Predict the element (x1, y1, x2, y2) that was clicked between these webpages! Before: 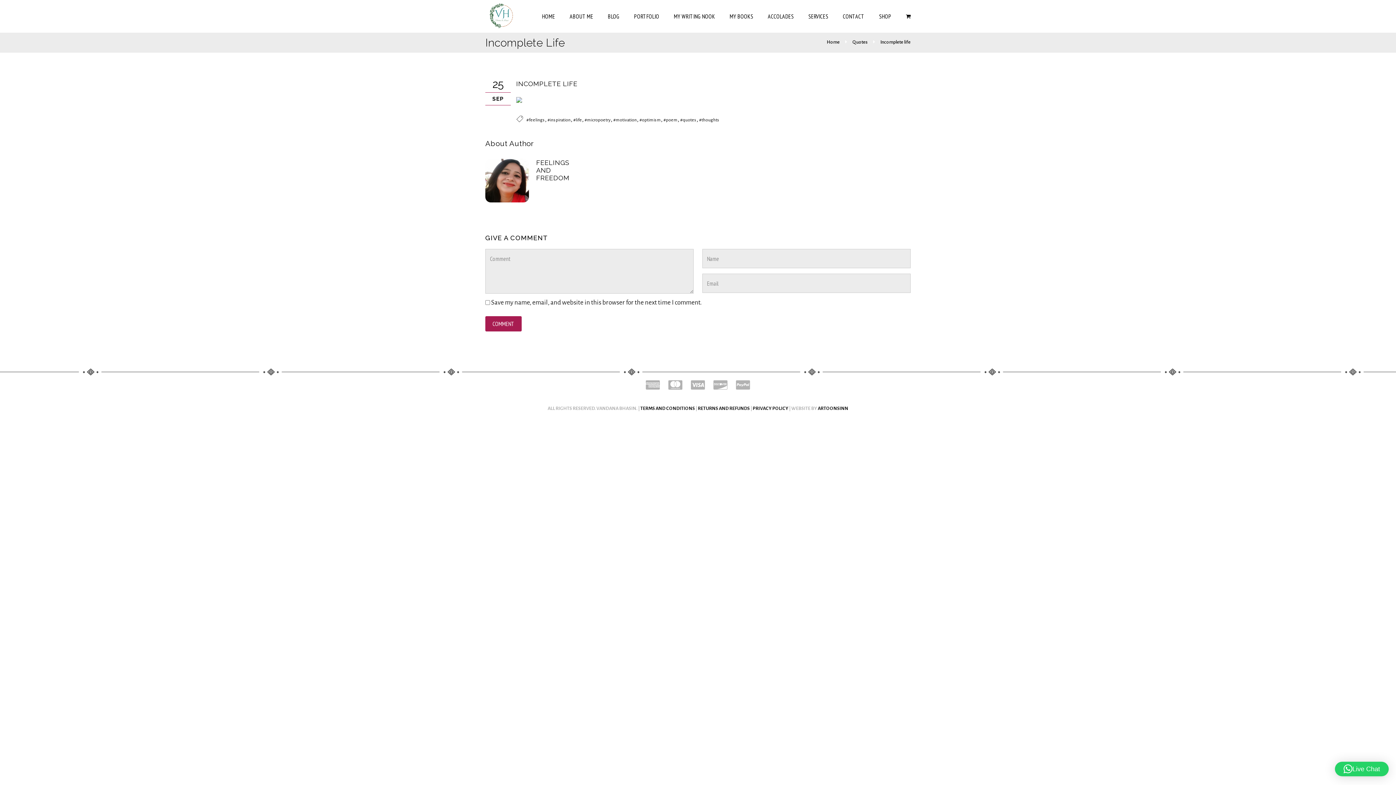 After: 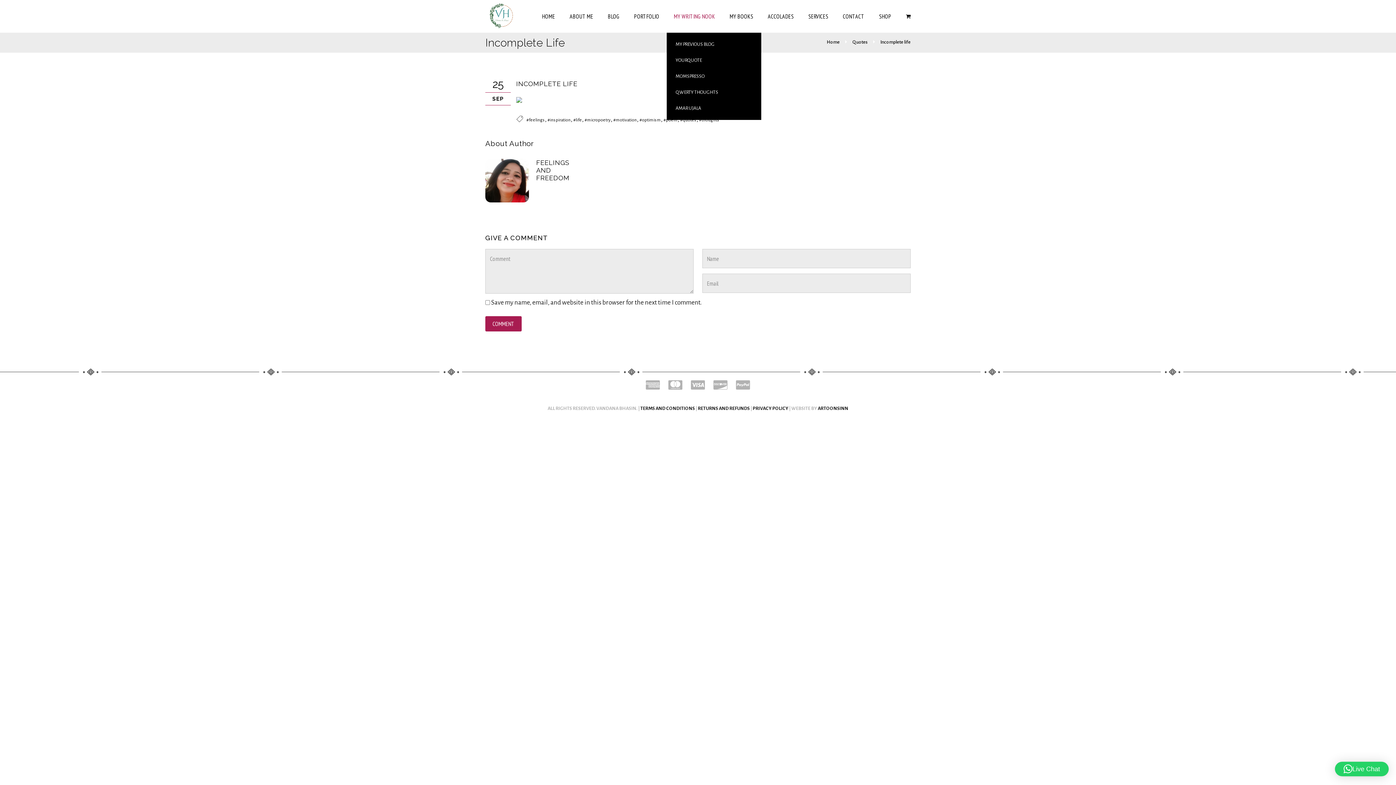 Action: bbox: (666, 0, 722, 32) label: MY WRITING NOOK